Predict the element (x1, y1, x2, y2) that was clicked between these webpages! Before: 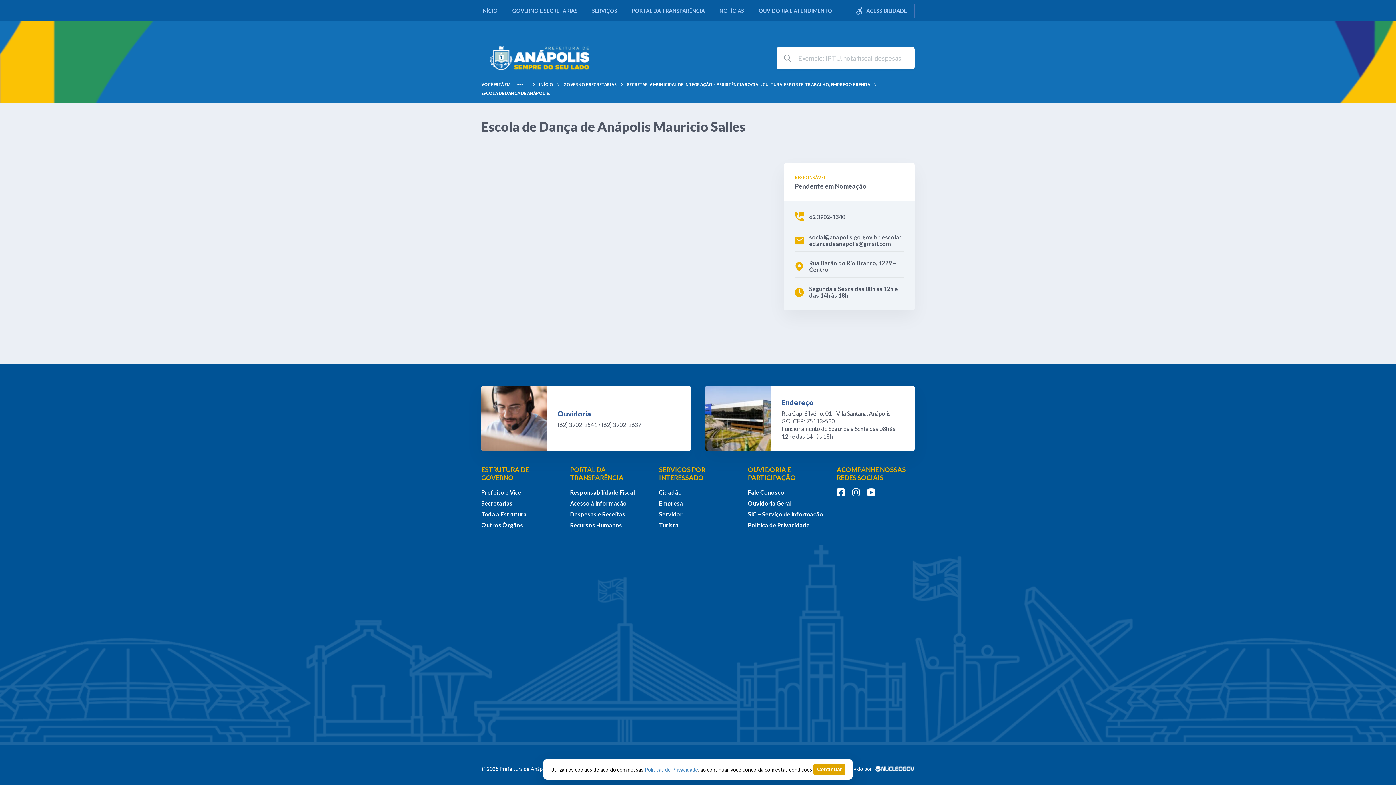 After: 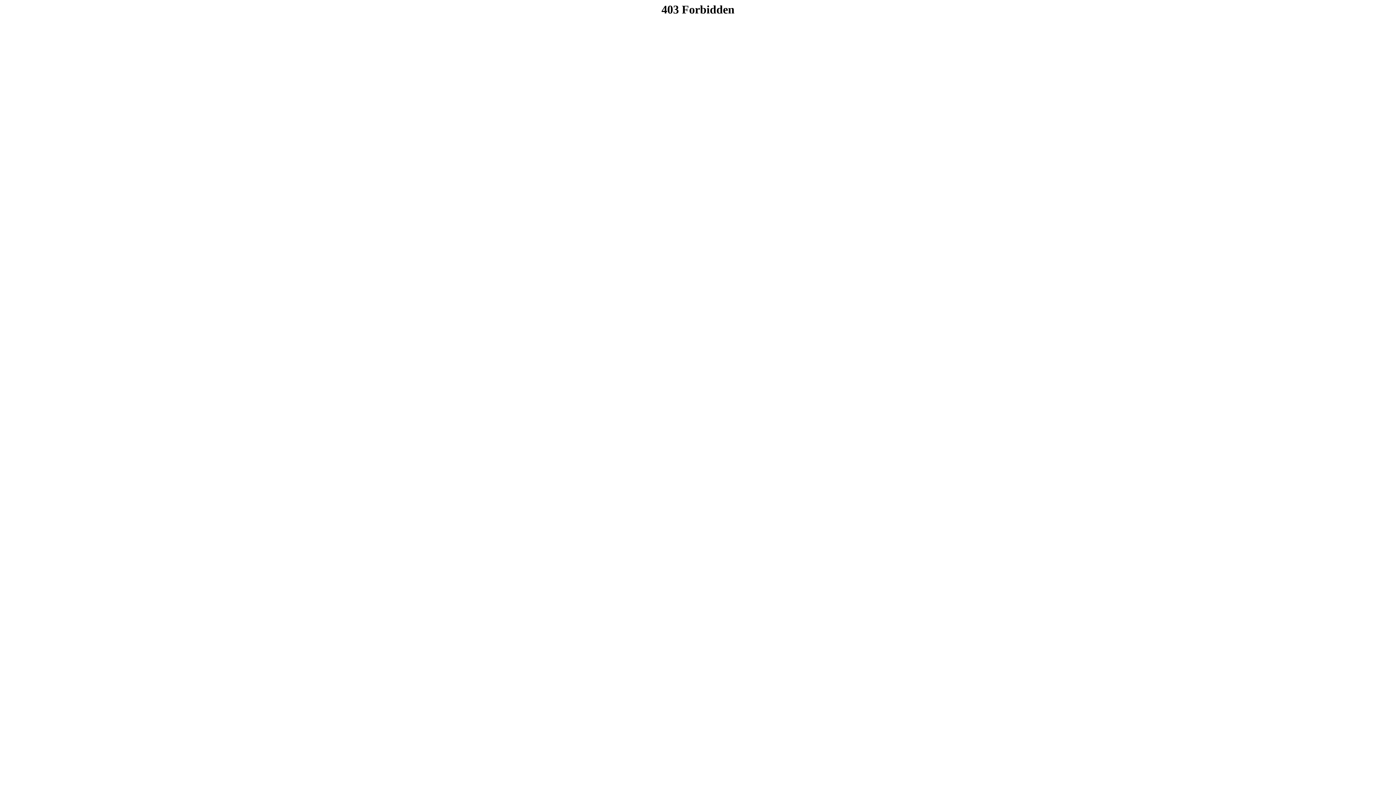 Action: label: SIC – Serviço de Informação bbox: (748, 511, 823, 517)